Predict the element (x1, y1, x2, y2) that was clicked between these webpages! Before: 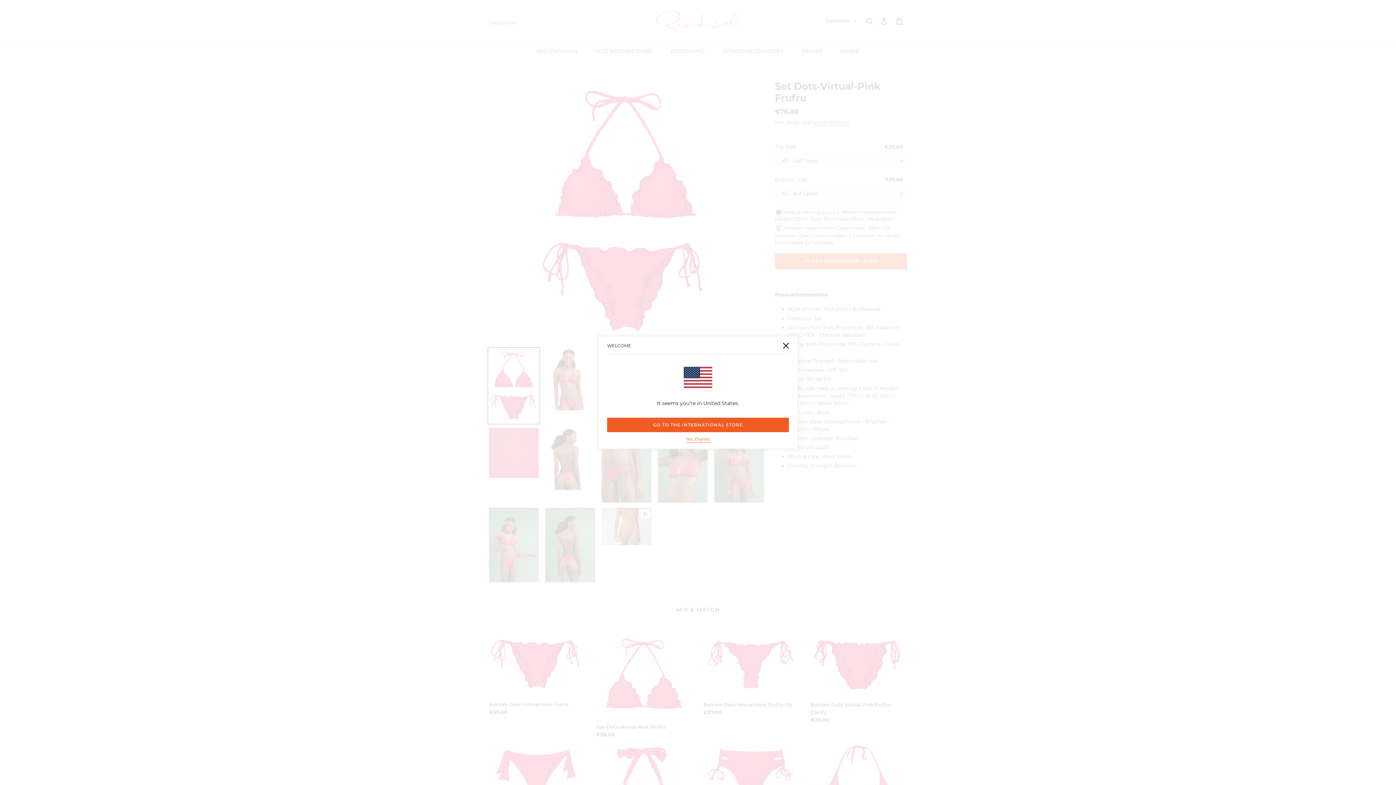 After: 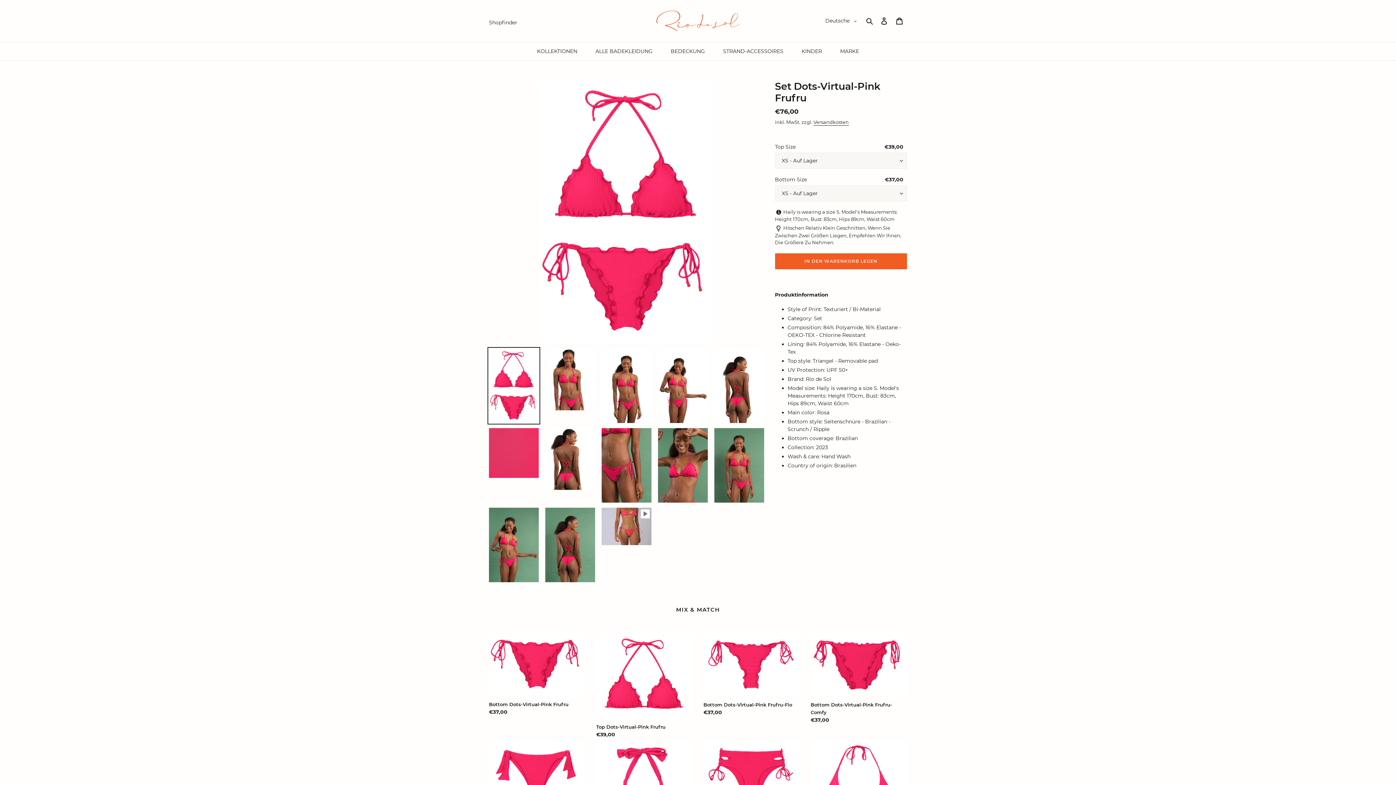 Action: bbox: (778, 337, 794, 353)